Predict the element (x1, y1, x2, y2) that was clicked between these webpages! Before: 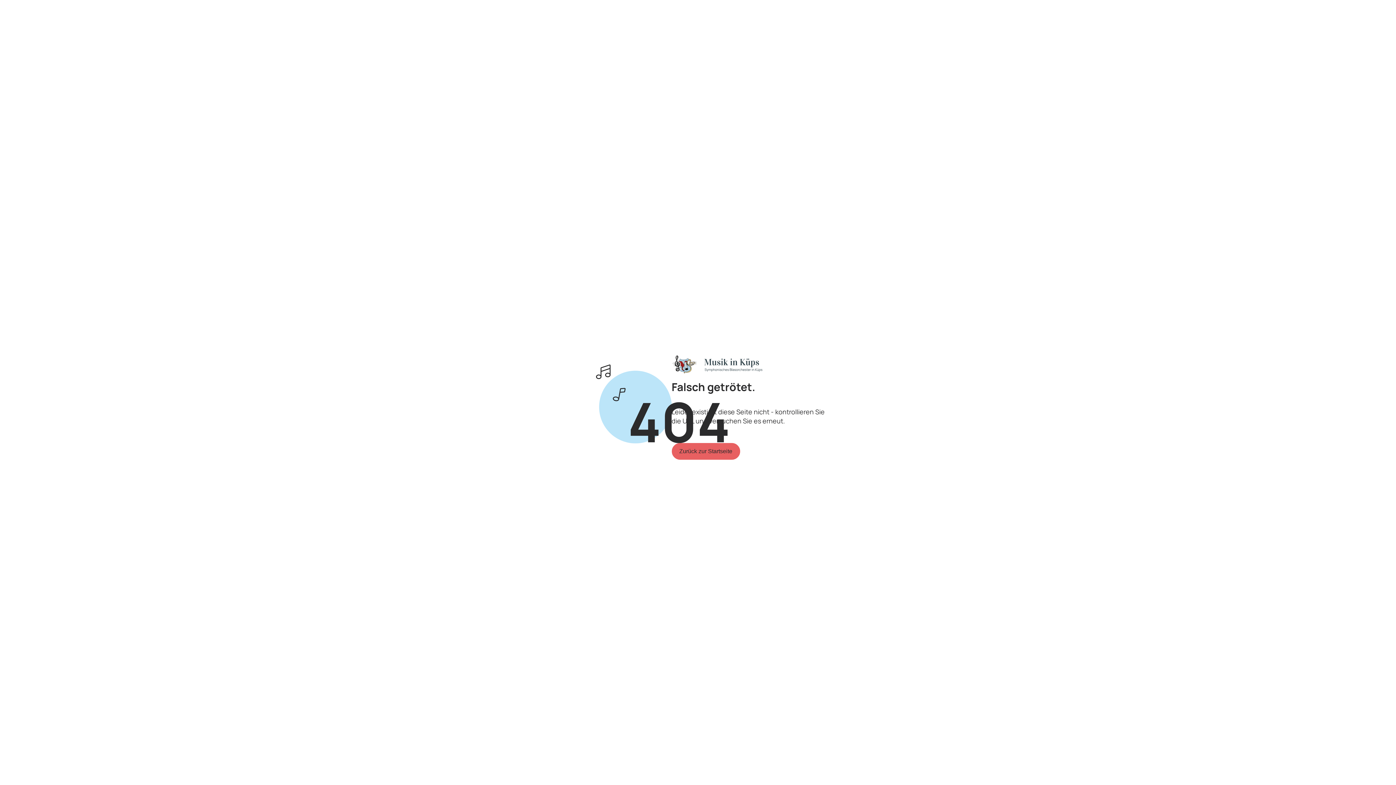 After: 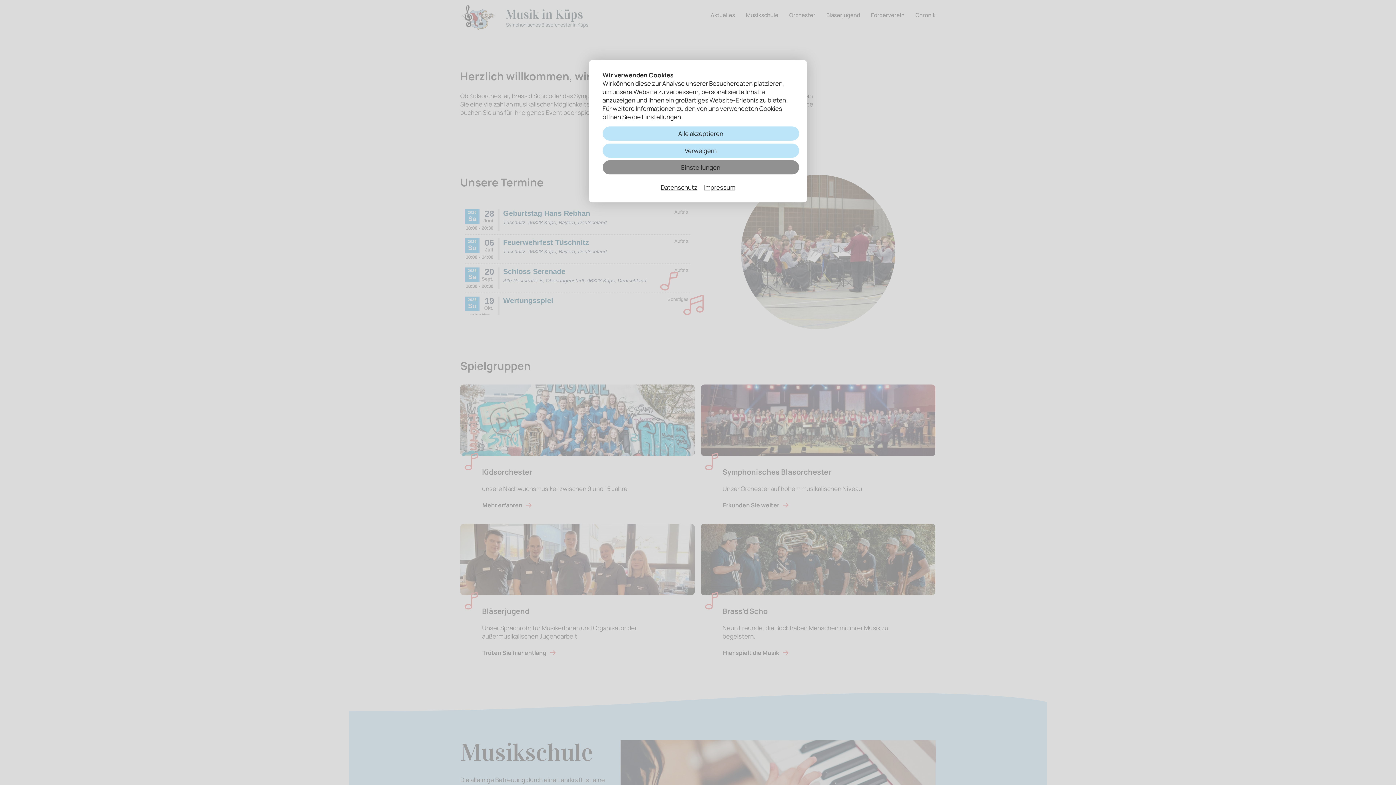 Action: label: Zurück zur Startseite bbox: (671, 443, 740, 459)